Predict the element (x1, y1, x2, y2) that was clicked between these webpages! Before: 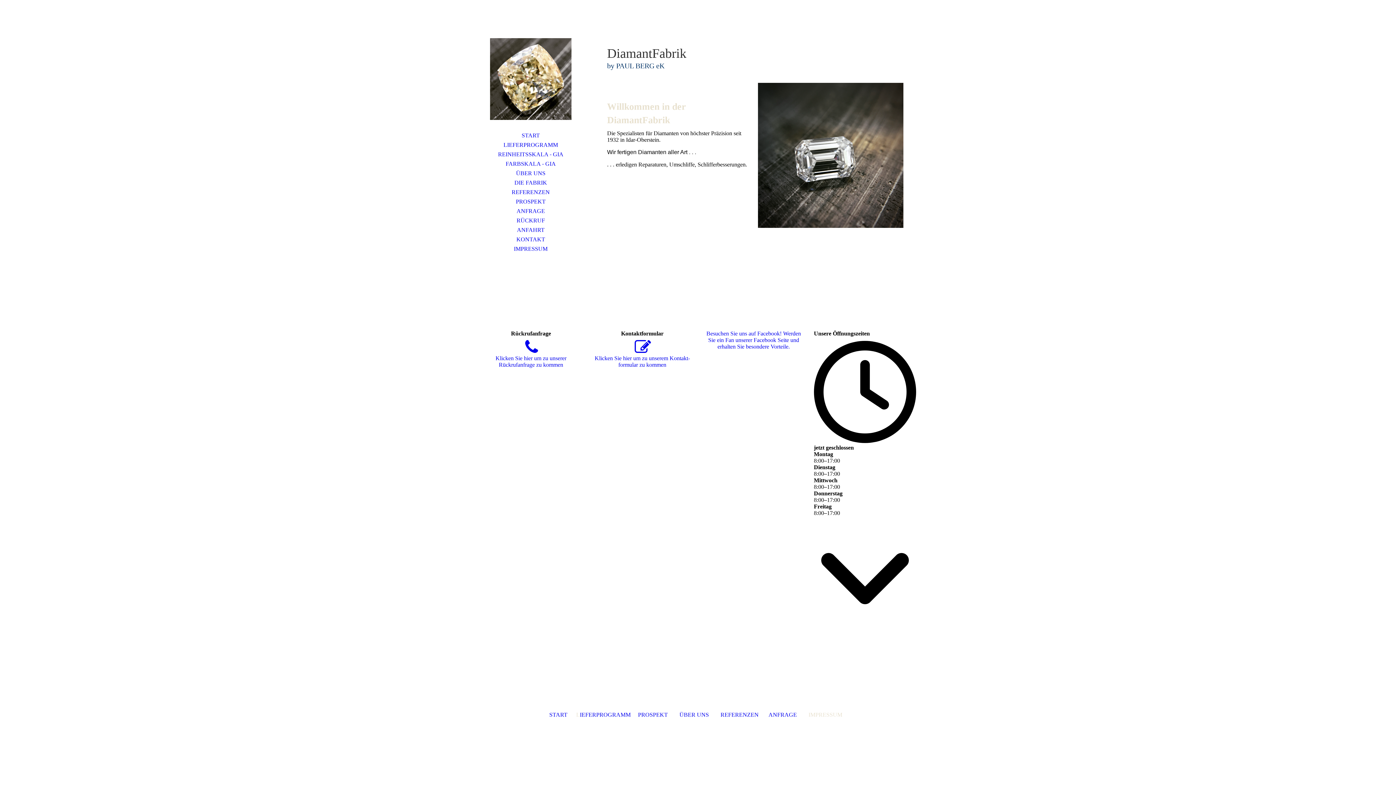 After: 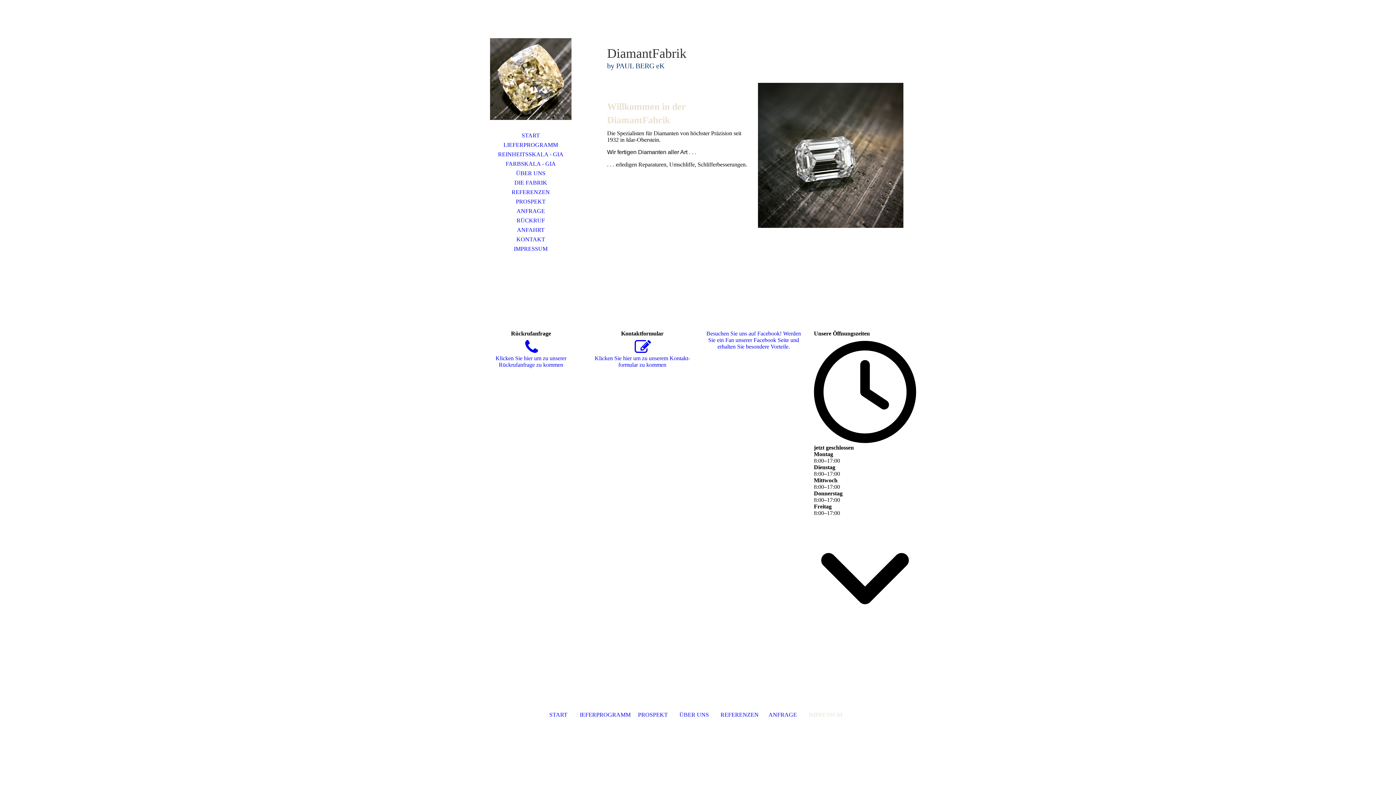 Action: bbox: (480, 29, 581, 120)